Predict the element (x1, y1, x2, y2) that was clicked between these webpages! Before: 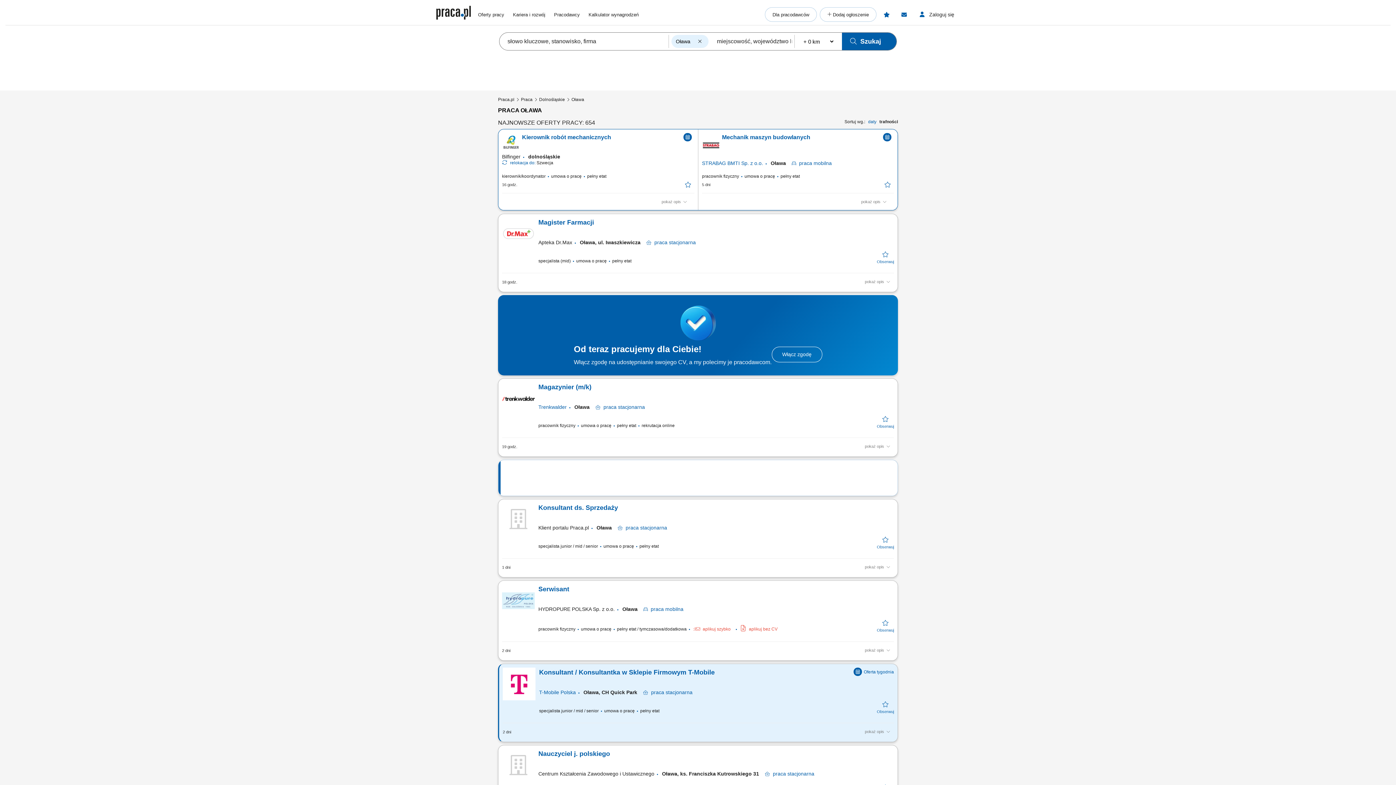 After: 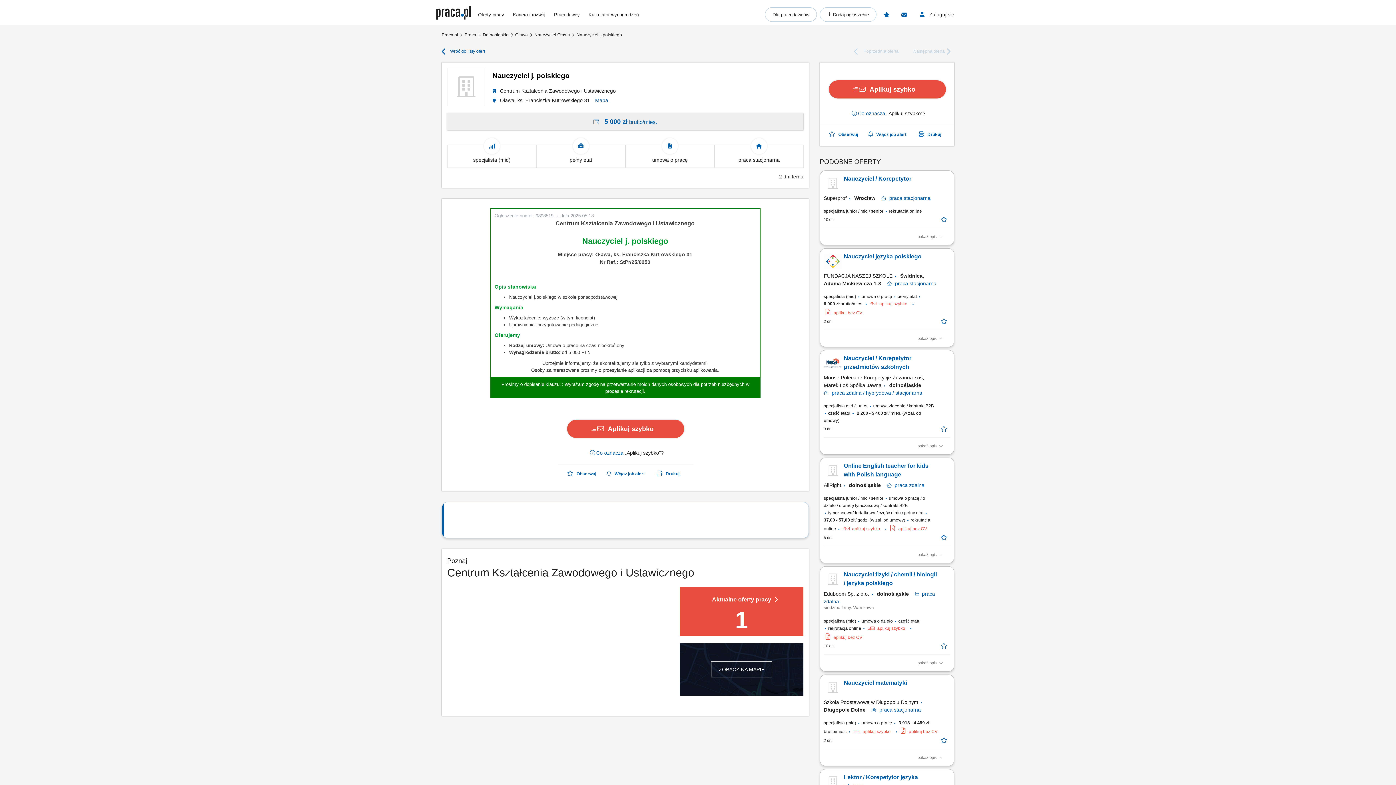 Action: bbox: (538, 749, 869, 766) label: Nauczyciel j. polskiego